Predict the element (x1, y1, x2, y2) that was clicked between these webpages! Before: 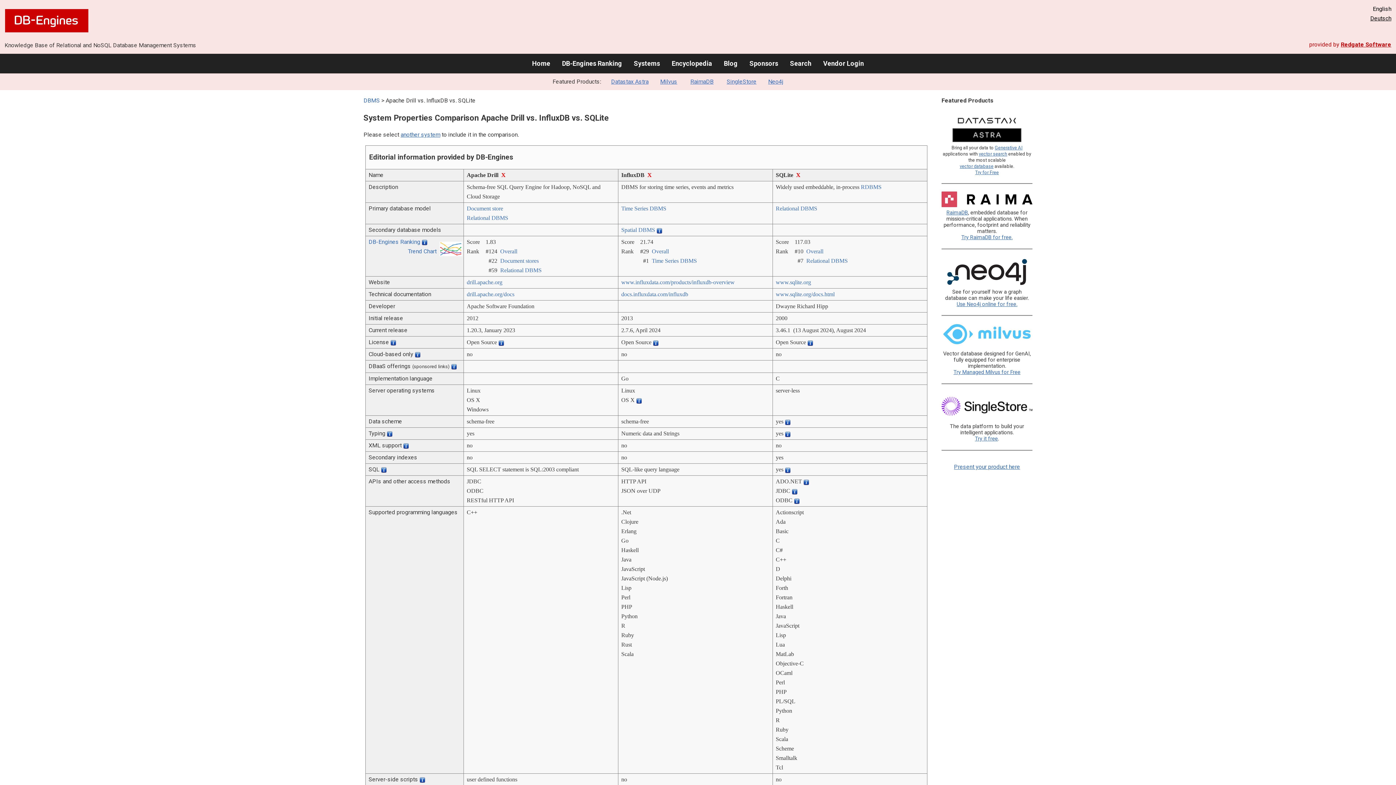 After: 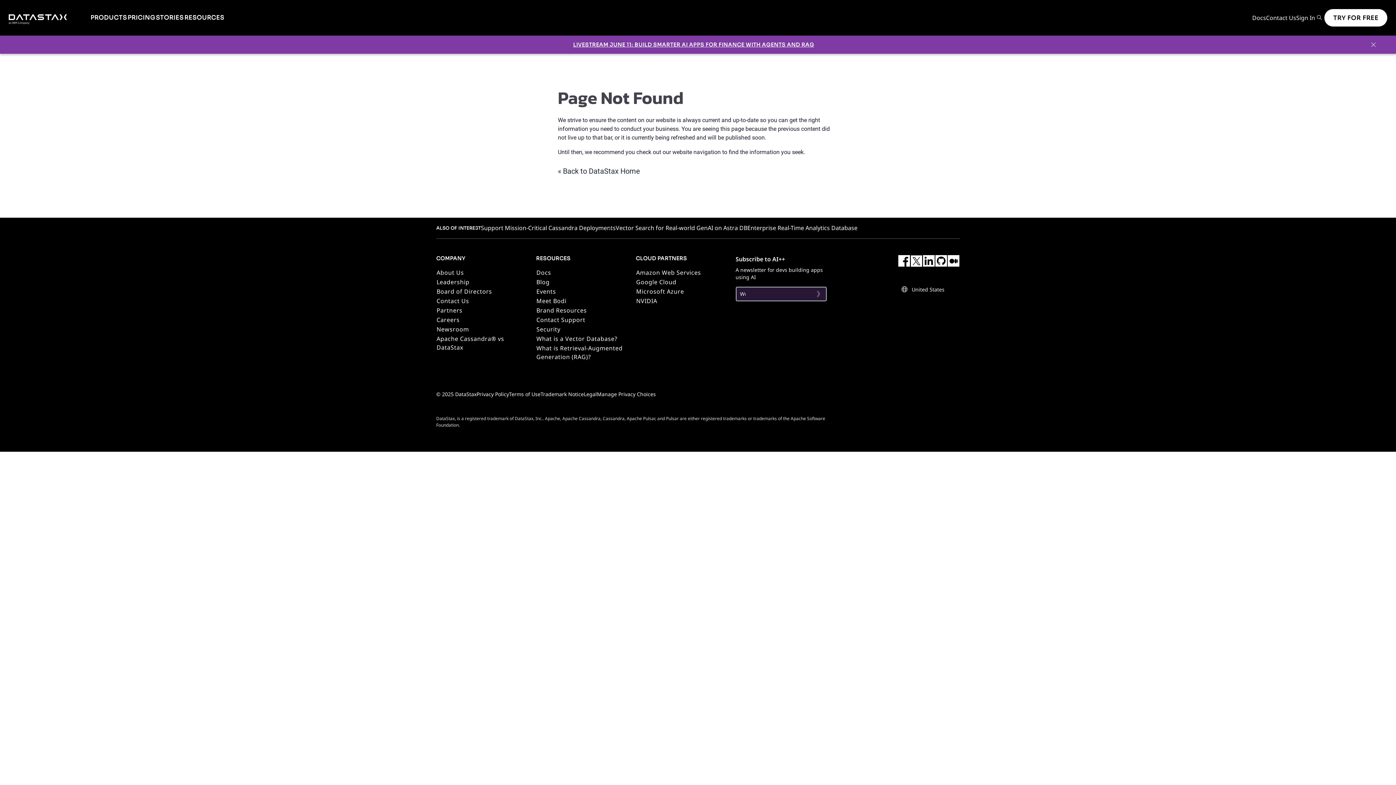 Action: label: Generative AI bbox: (995, 145, 1022, 150)